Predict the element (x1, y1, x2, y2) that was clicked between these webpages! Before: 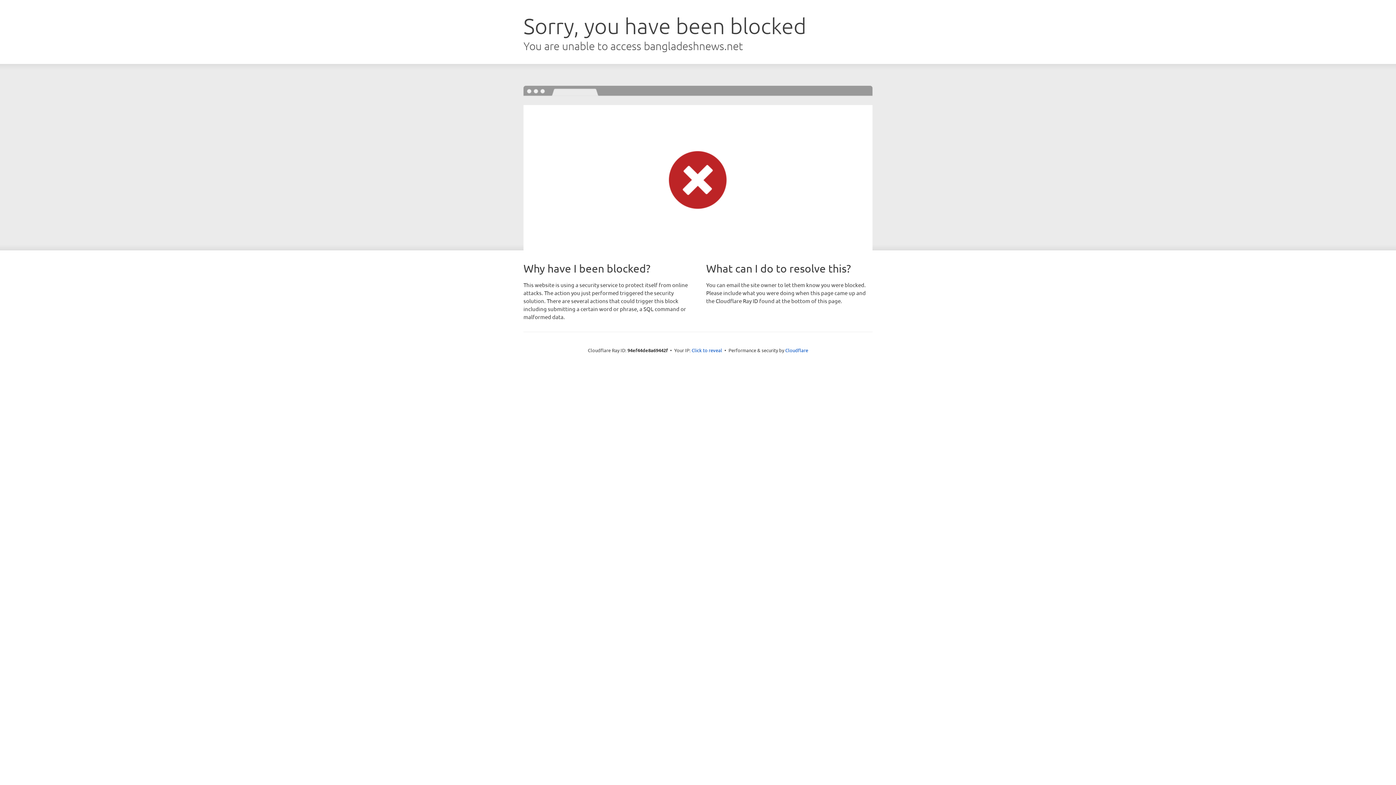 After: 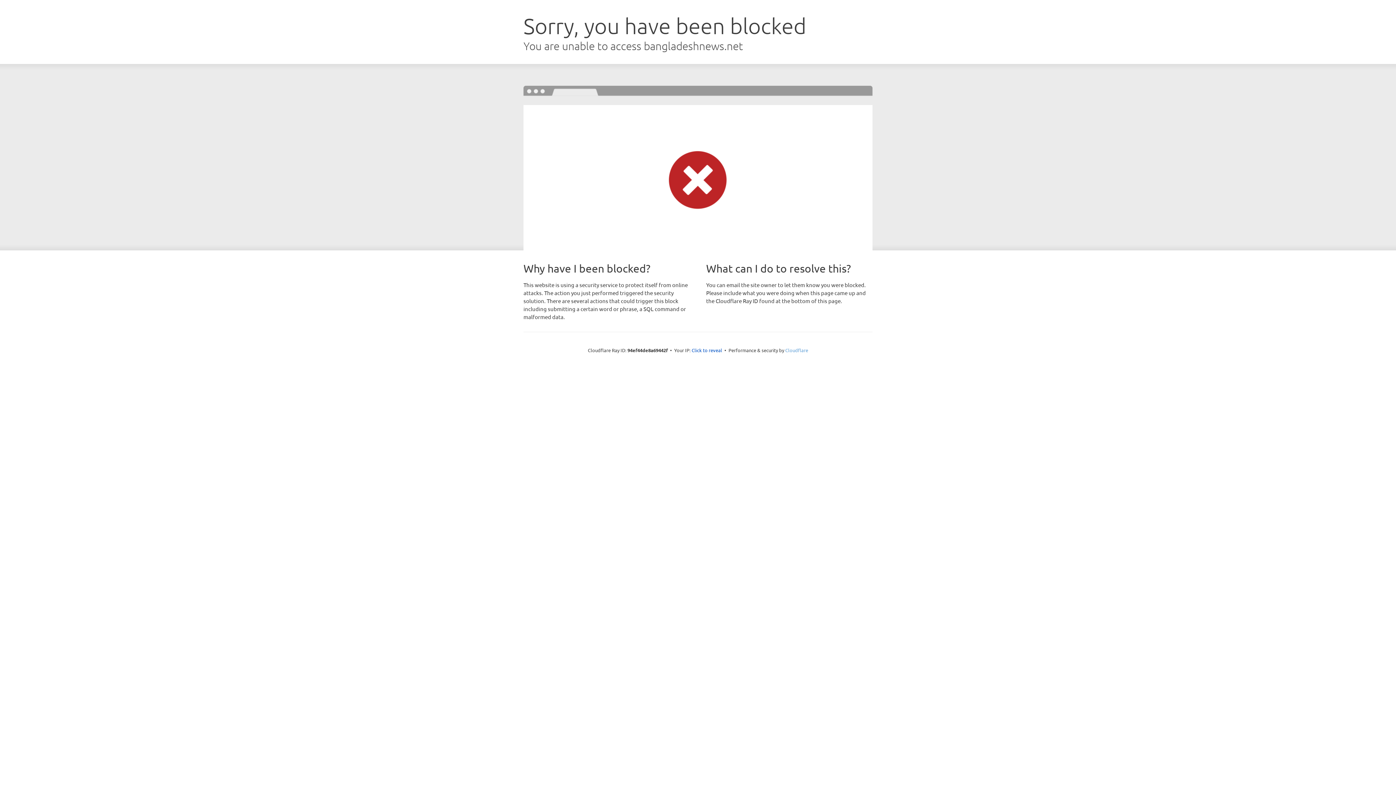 Action: bbox: (785, 347, 808, 353) label: Cloudflare